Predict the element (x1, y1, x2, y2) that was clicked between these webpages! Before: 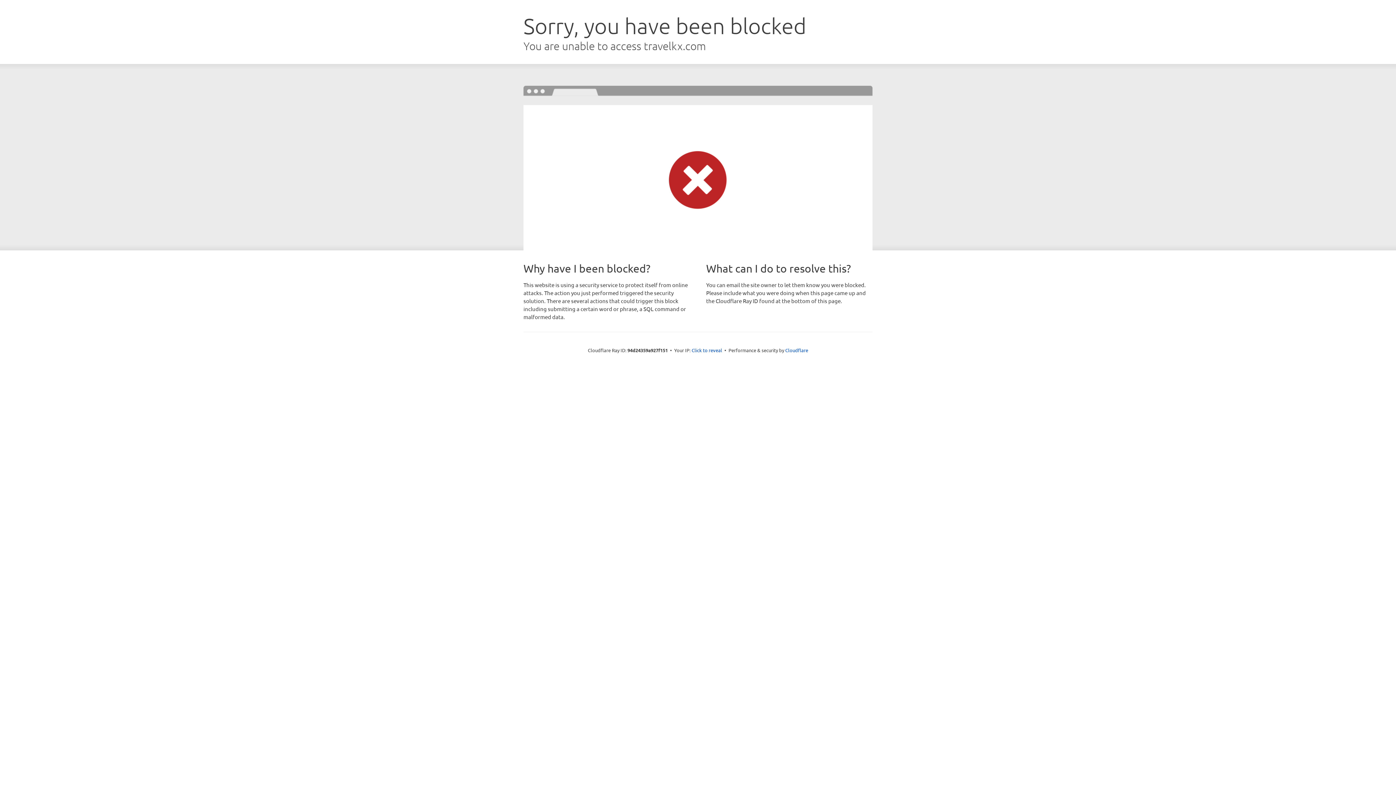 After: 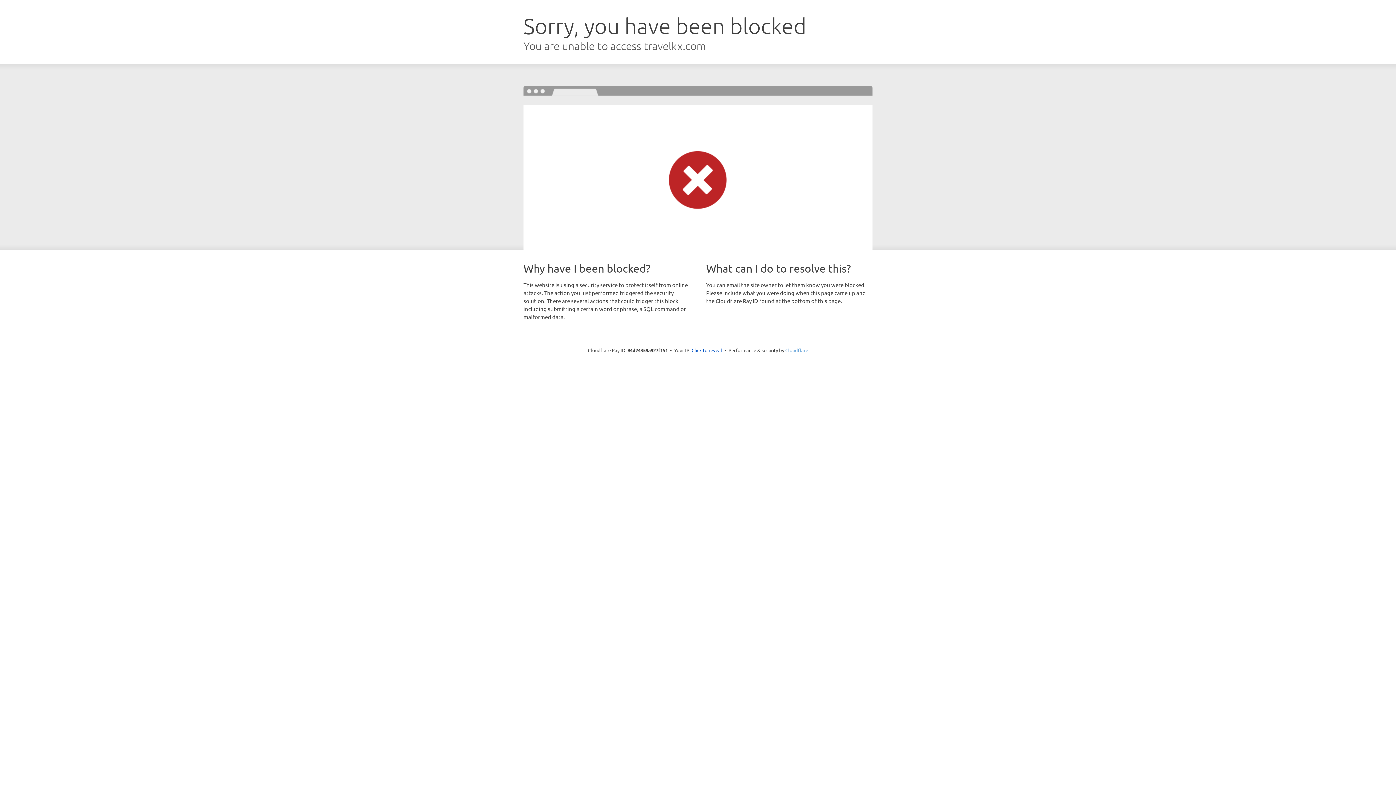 Action: bbox: (785, 347, 808, 353) label: Cloudflare